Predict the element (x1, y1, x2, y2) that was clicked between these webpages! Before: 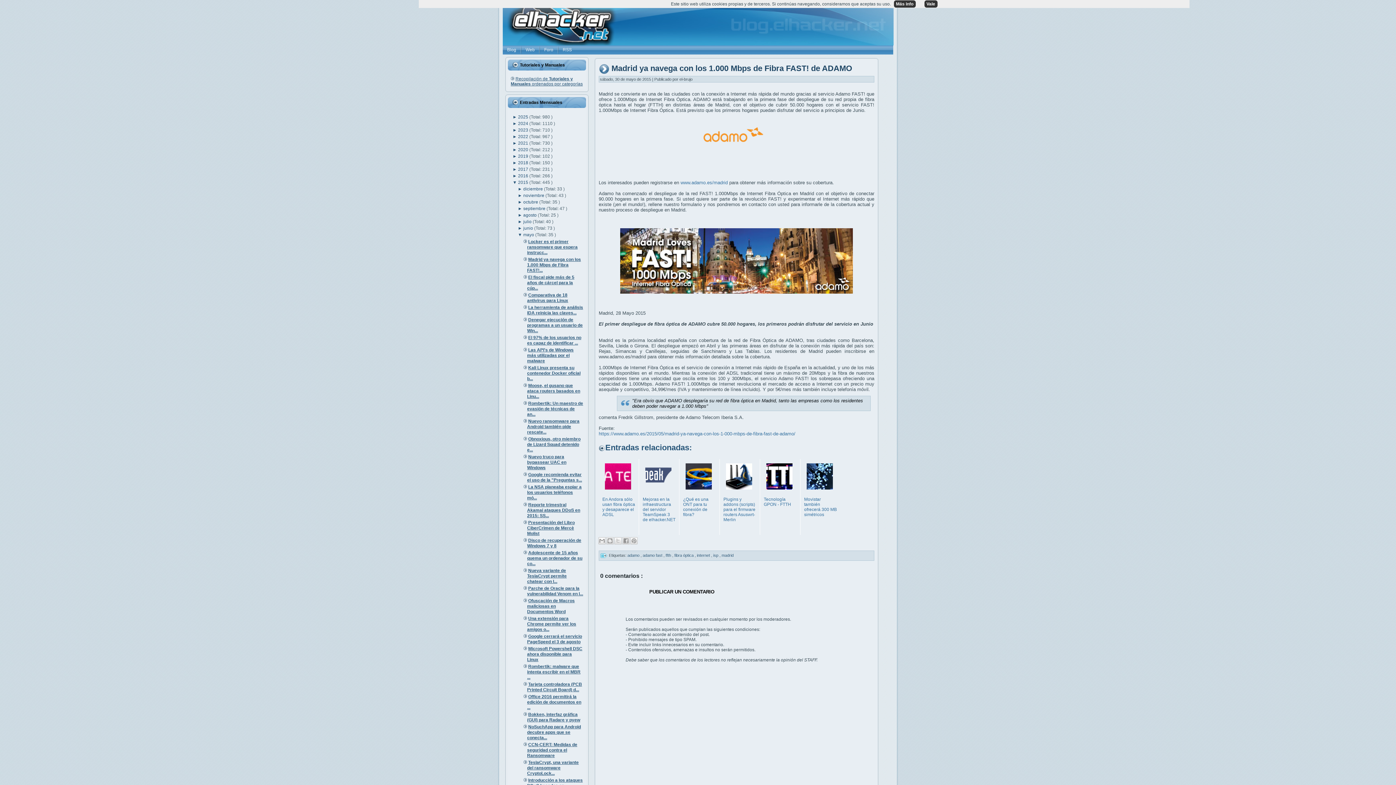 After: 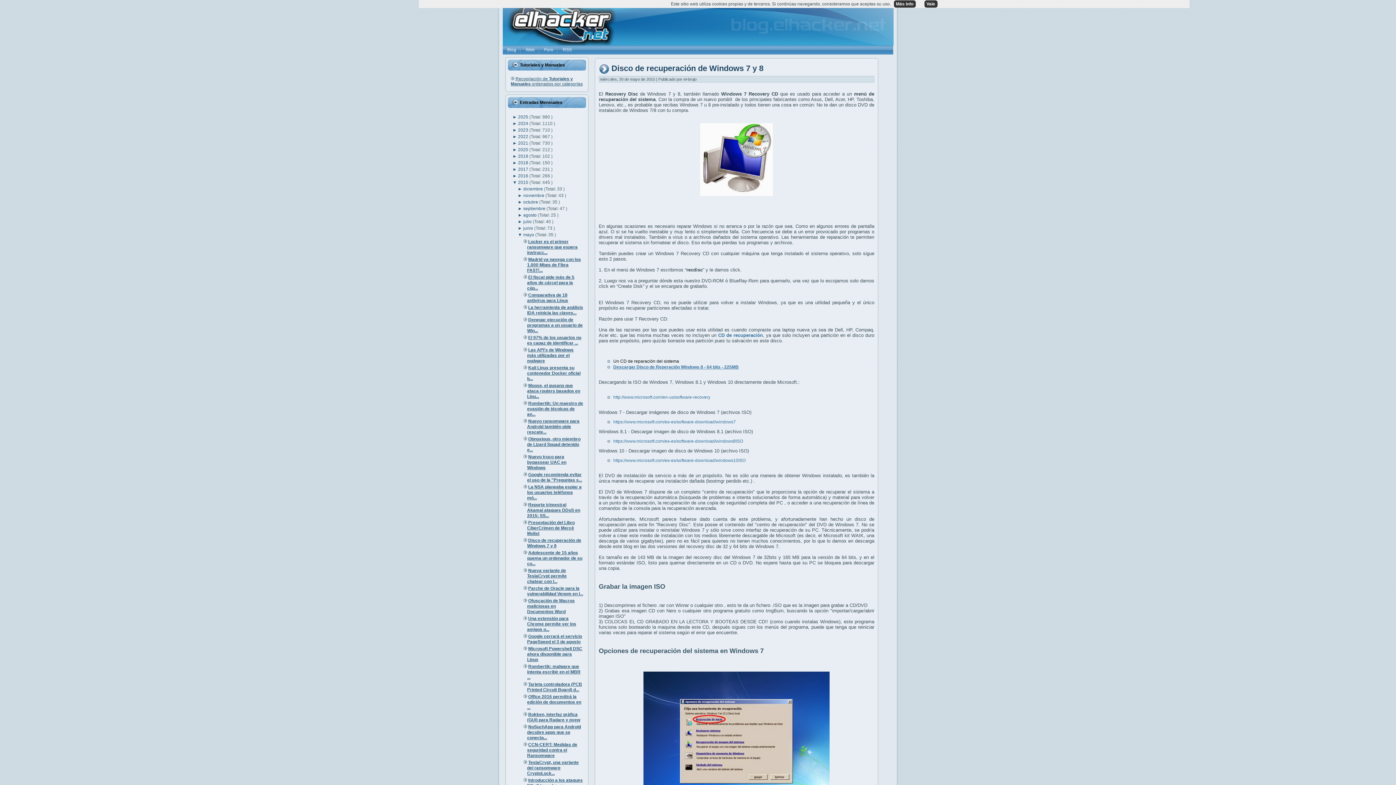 Action: label: Disco de recuperación de Windows 7 y 8 bbox: (527, 538, 581, 548)